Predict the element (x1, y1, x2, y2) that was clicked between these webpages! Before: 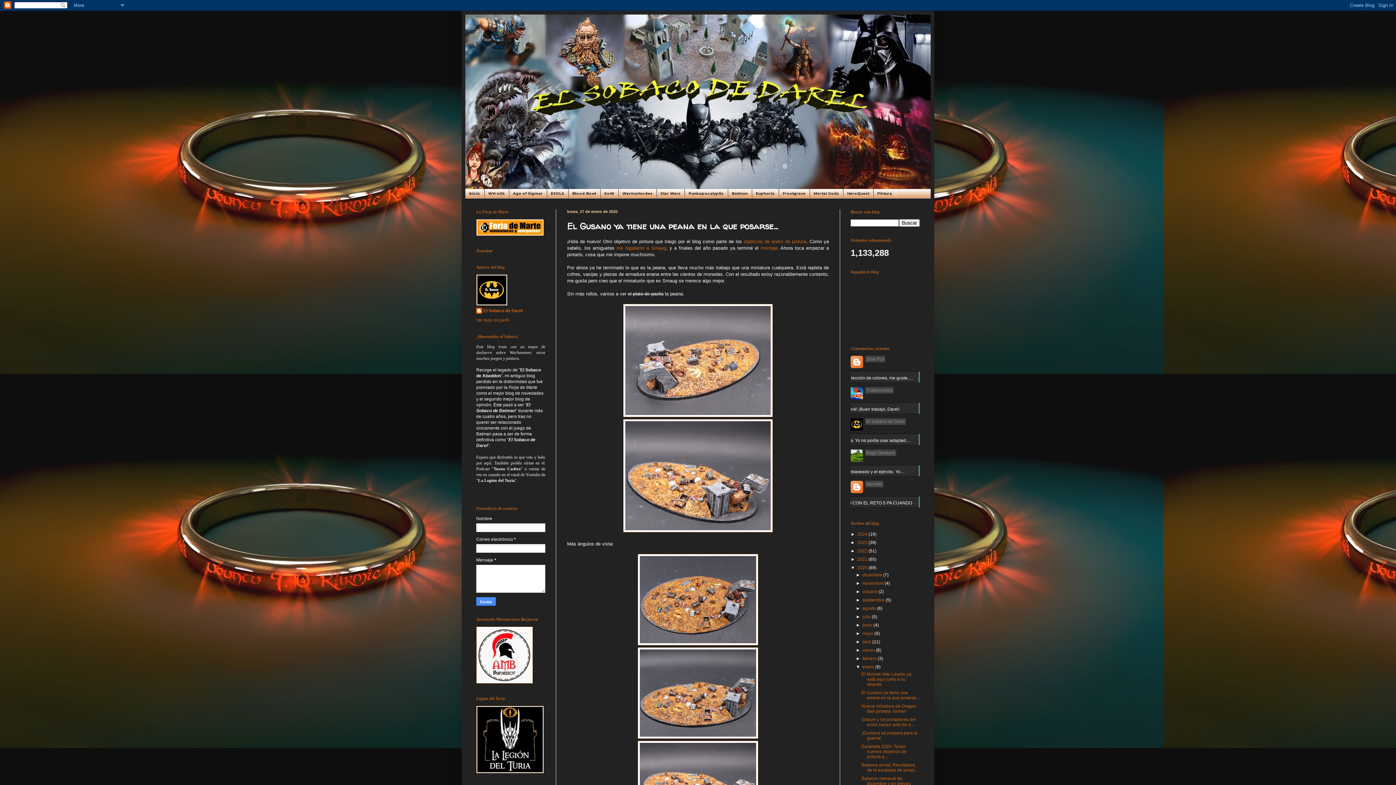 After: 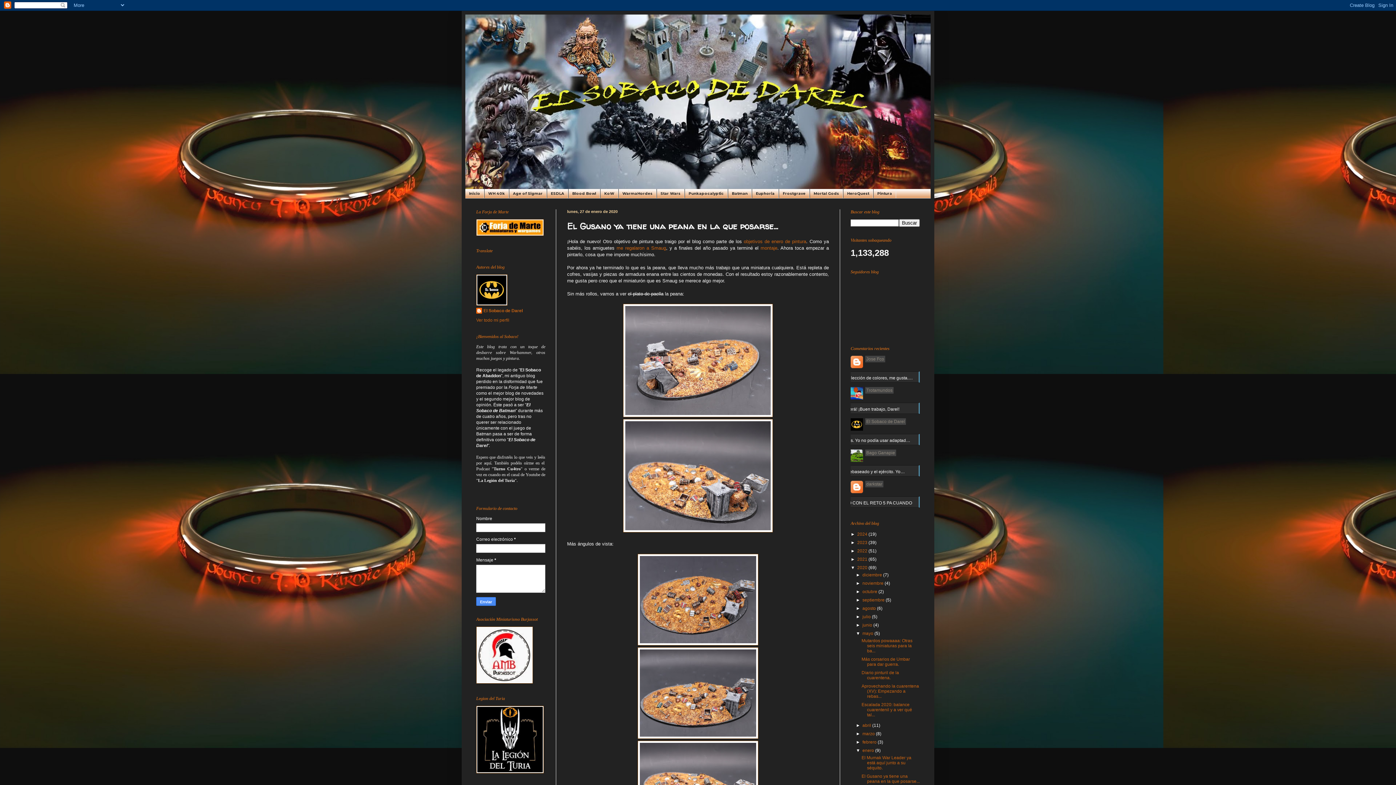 Action: bbox: (856, 631, 862, 636) label: ►  